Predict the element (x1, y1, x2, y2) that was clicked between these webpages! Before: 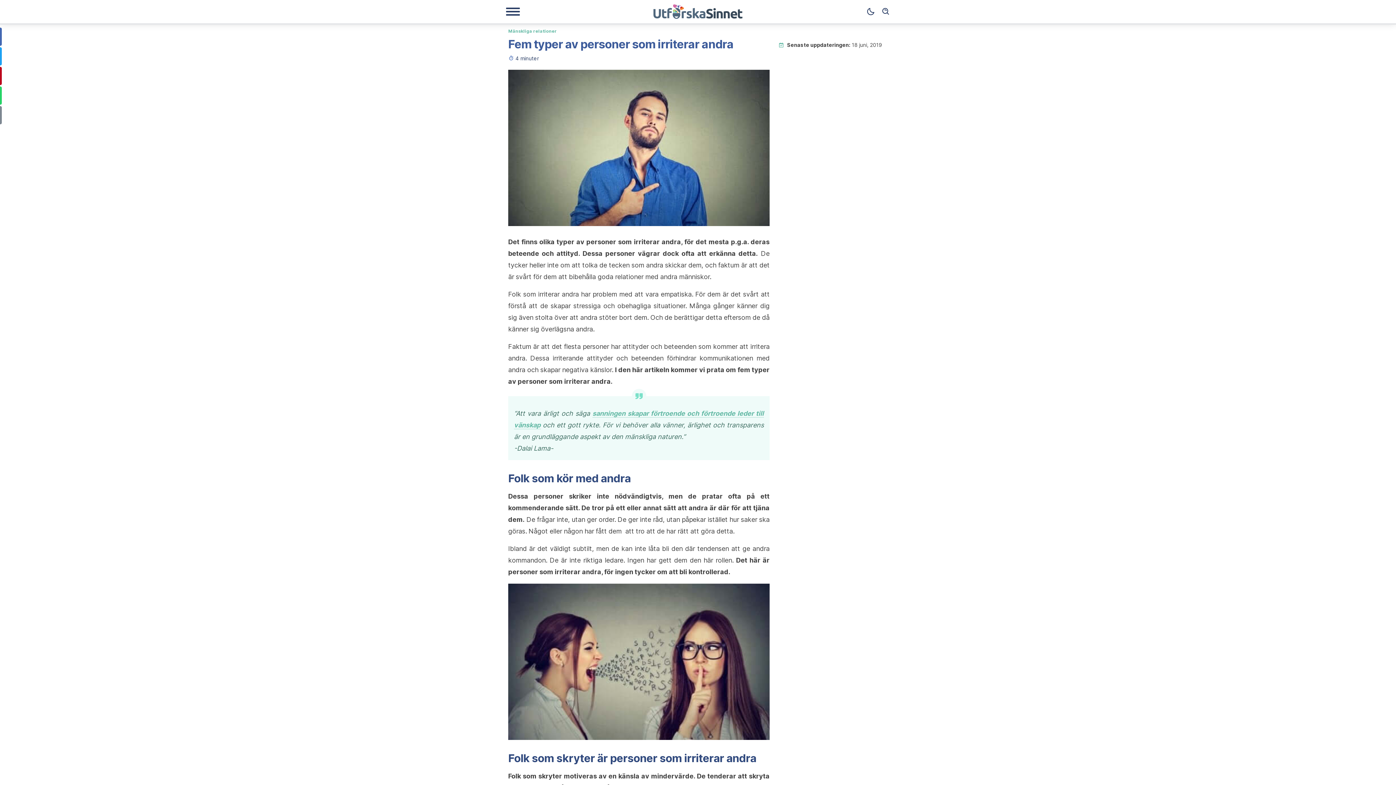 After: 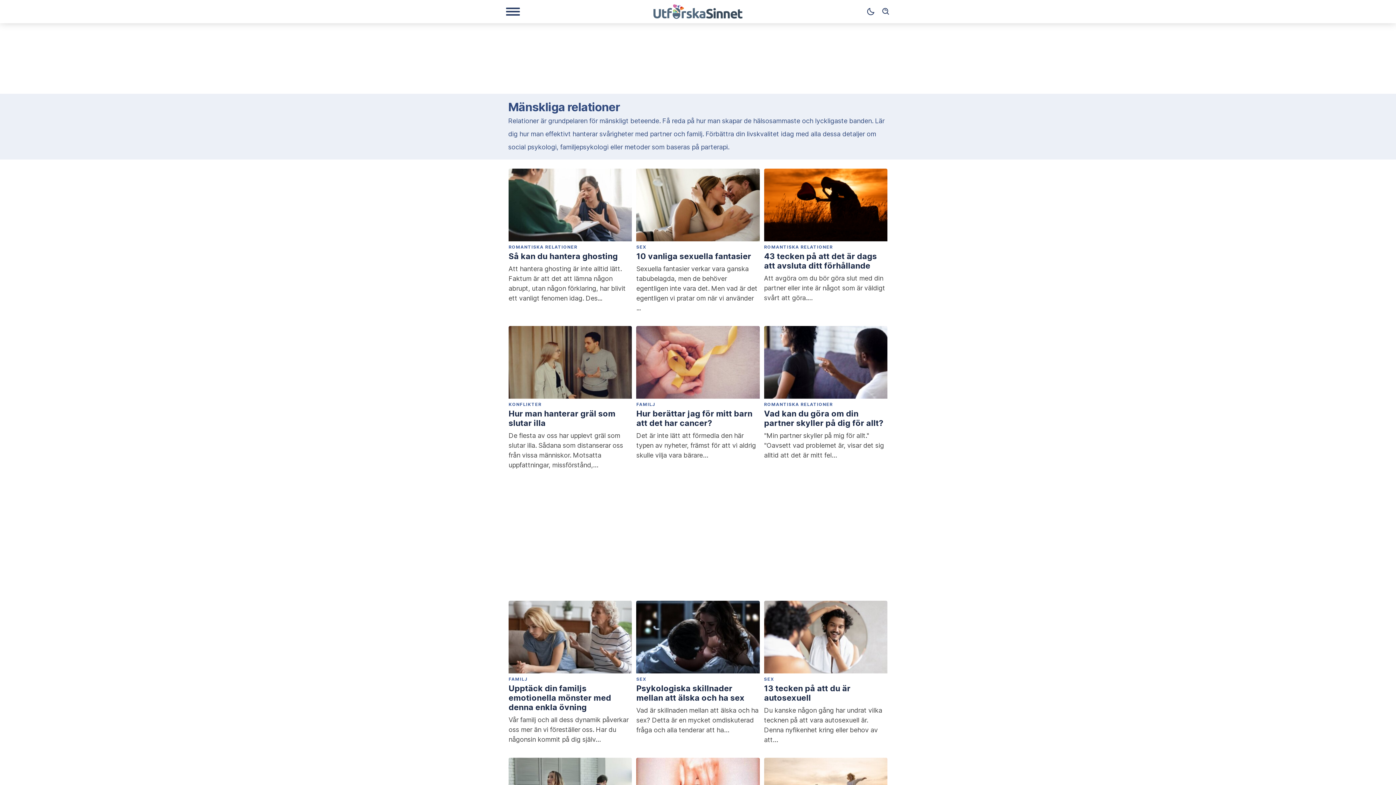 Action: label: Mänskliga relationer bbox: (508, 27, 557, 33)